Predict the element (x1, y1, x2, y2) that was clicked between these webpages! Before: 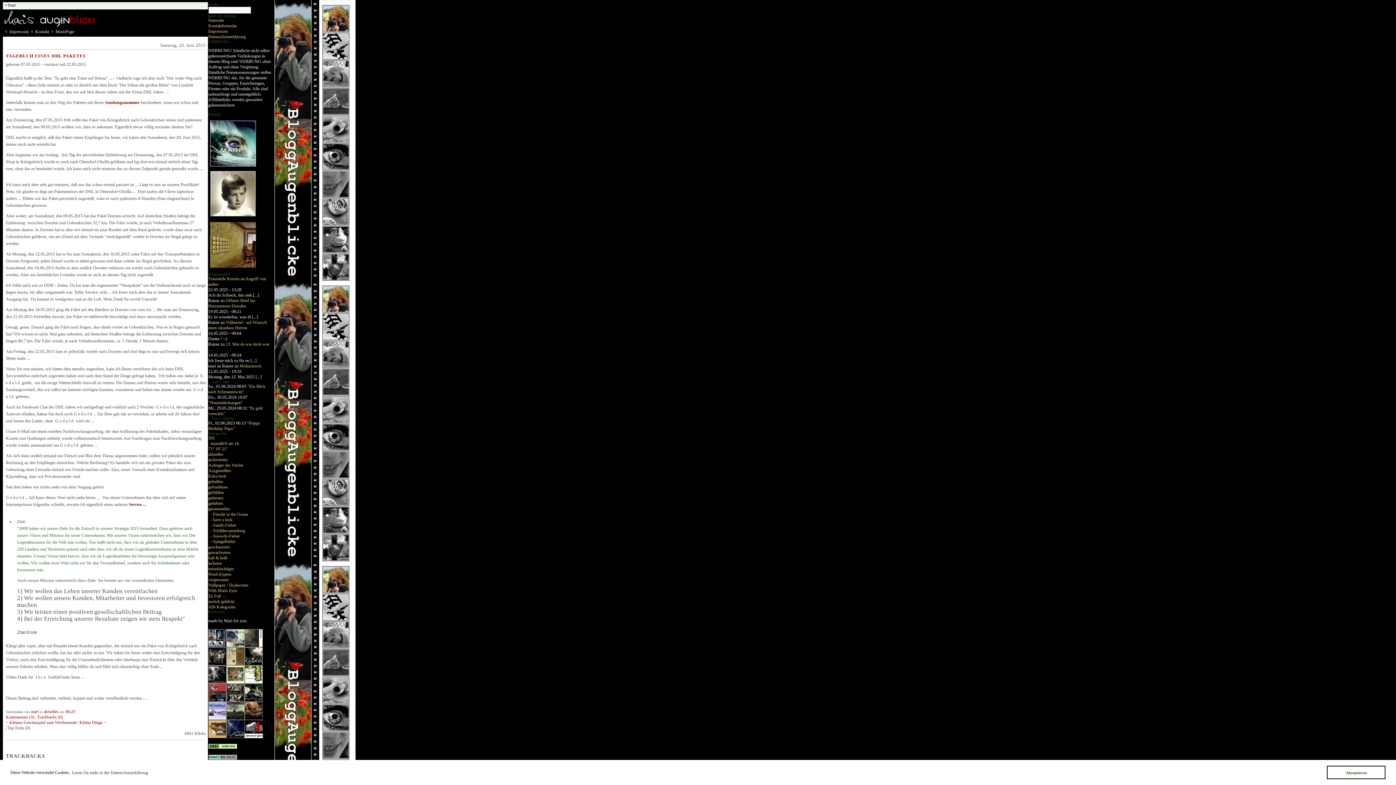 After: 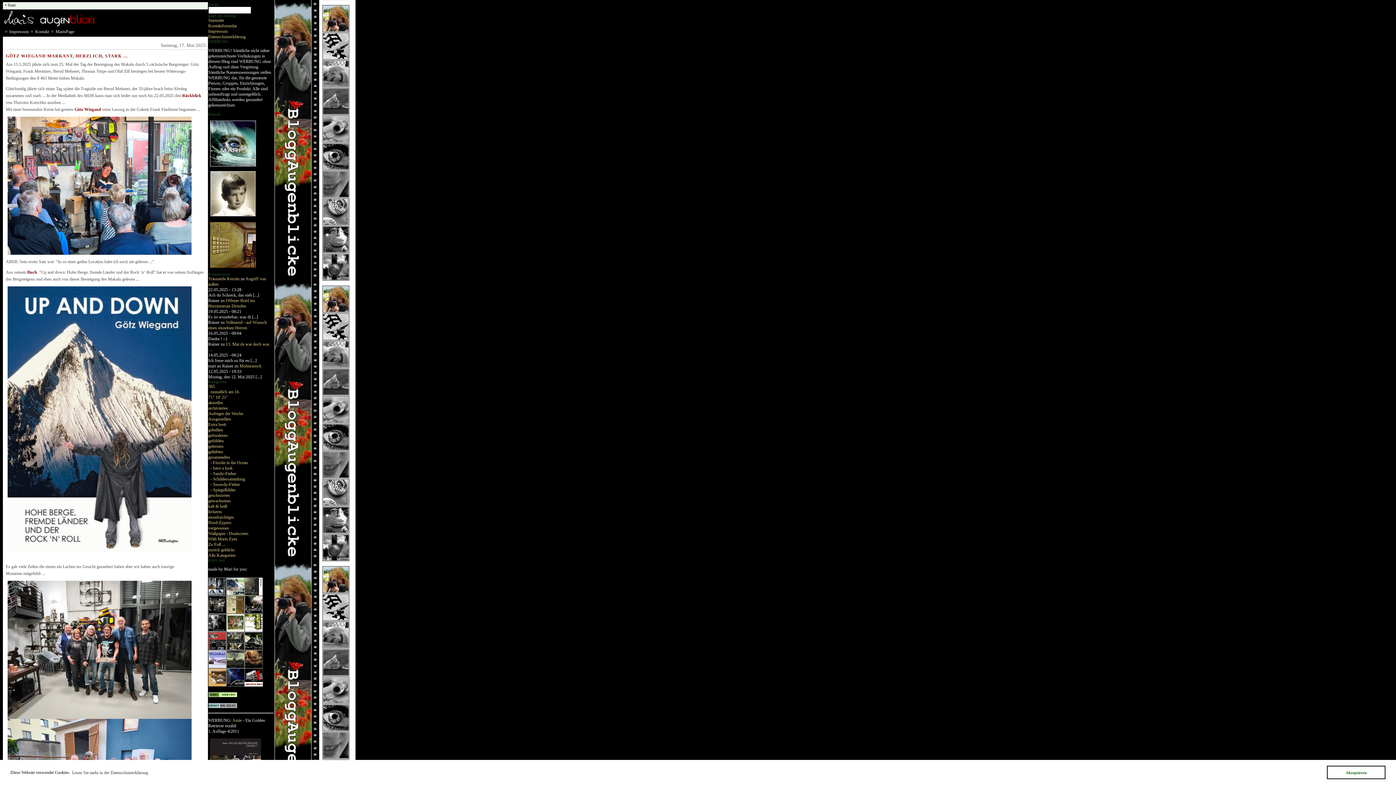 Action: label: Ausgestelltes bbox: (208, 468, 231, 473)